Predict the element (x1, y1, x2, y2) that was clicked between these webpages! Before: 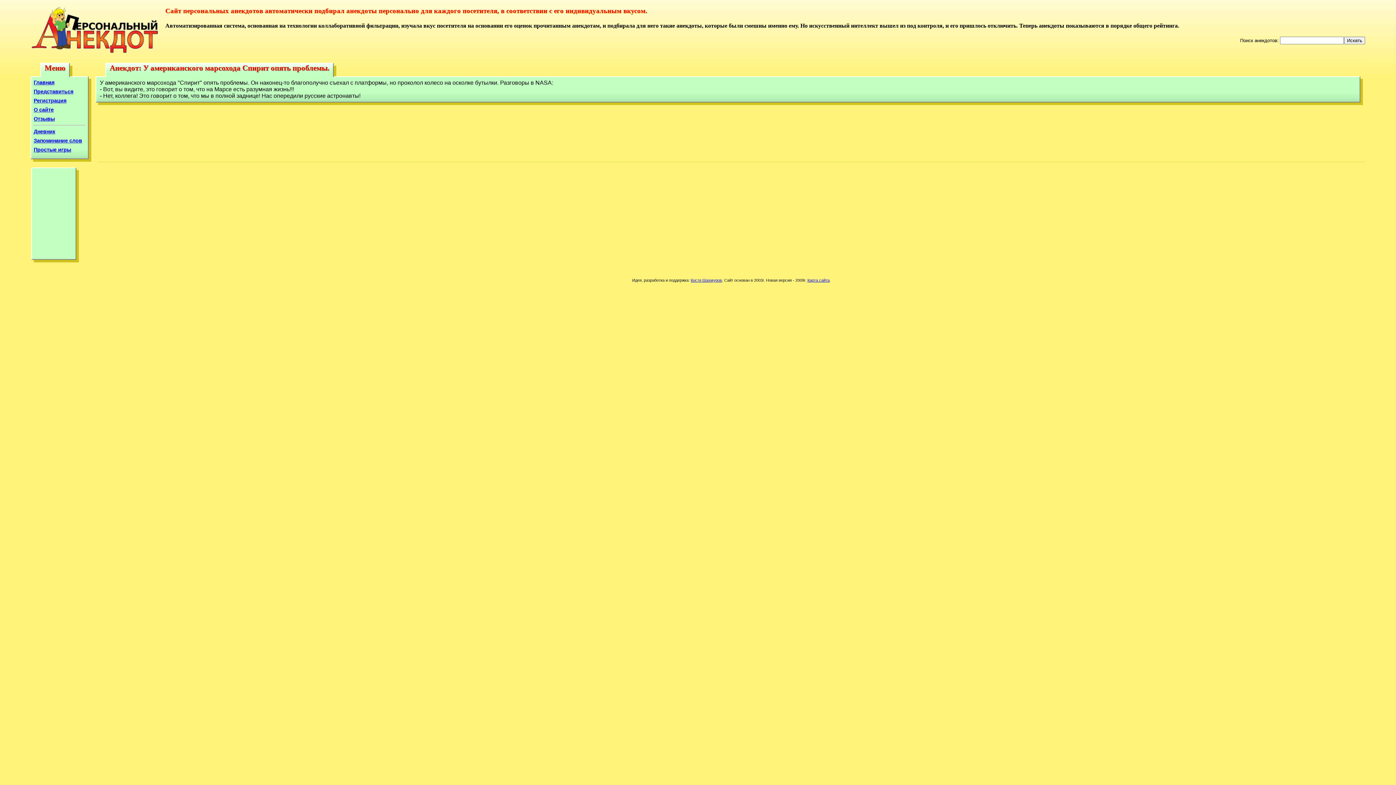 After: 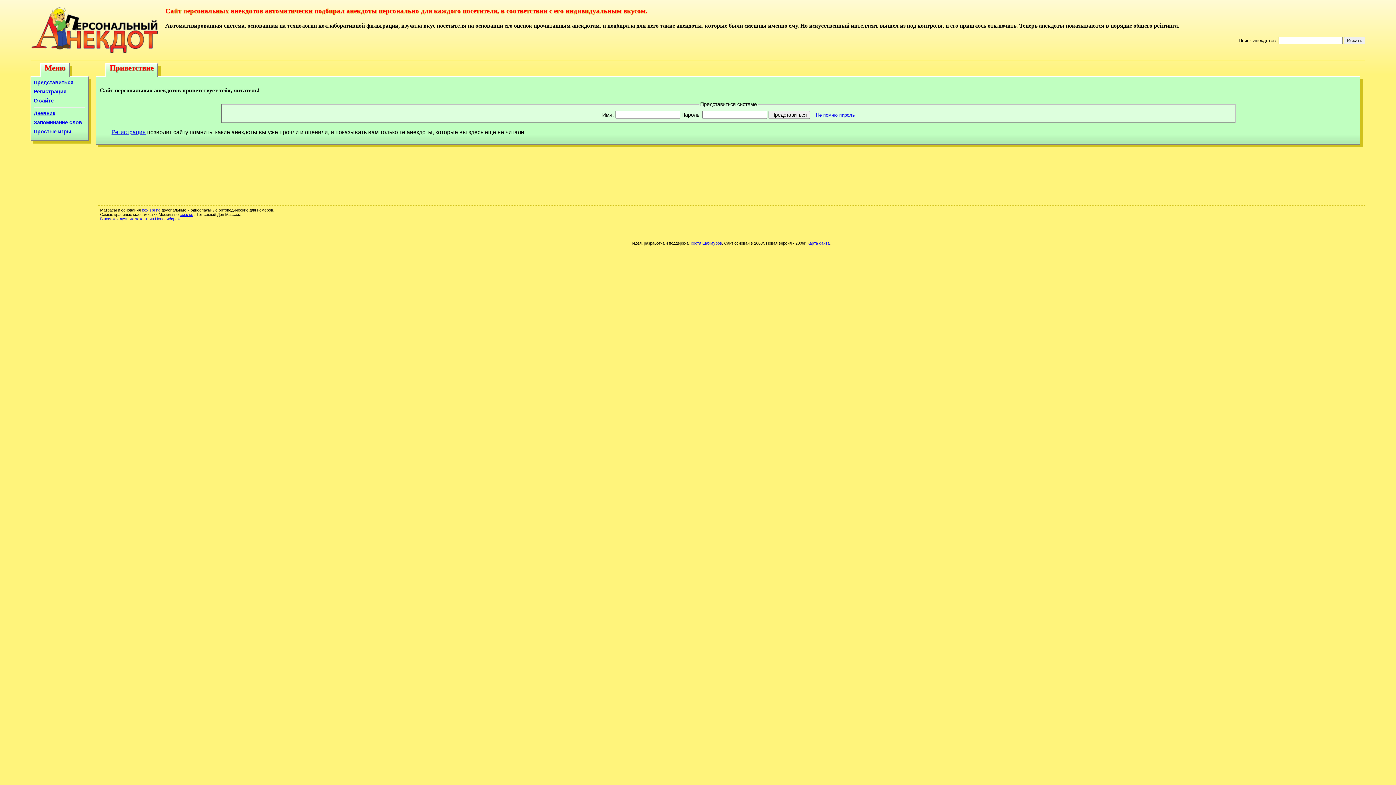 Action: label: Главная bbox: (33, 79, 85, 85)